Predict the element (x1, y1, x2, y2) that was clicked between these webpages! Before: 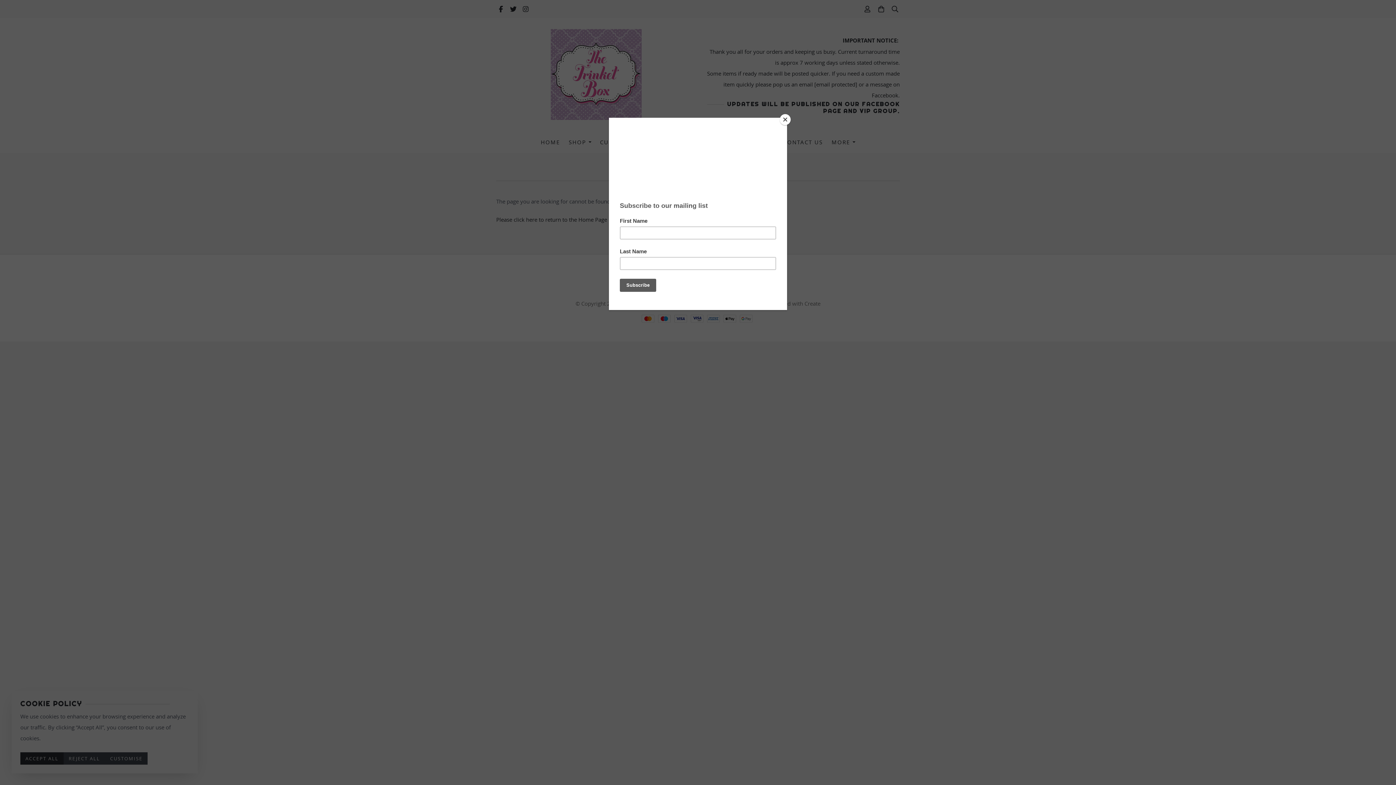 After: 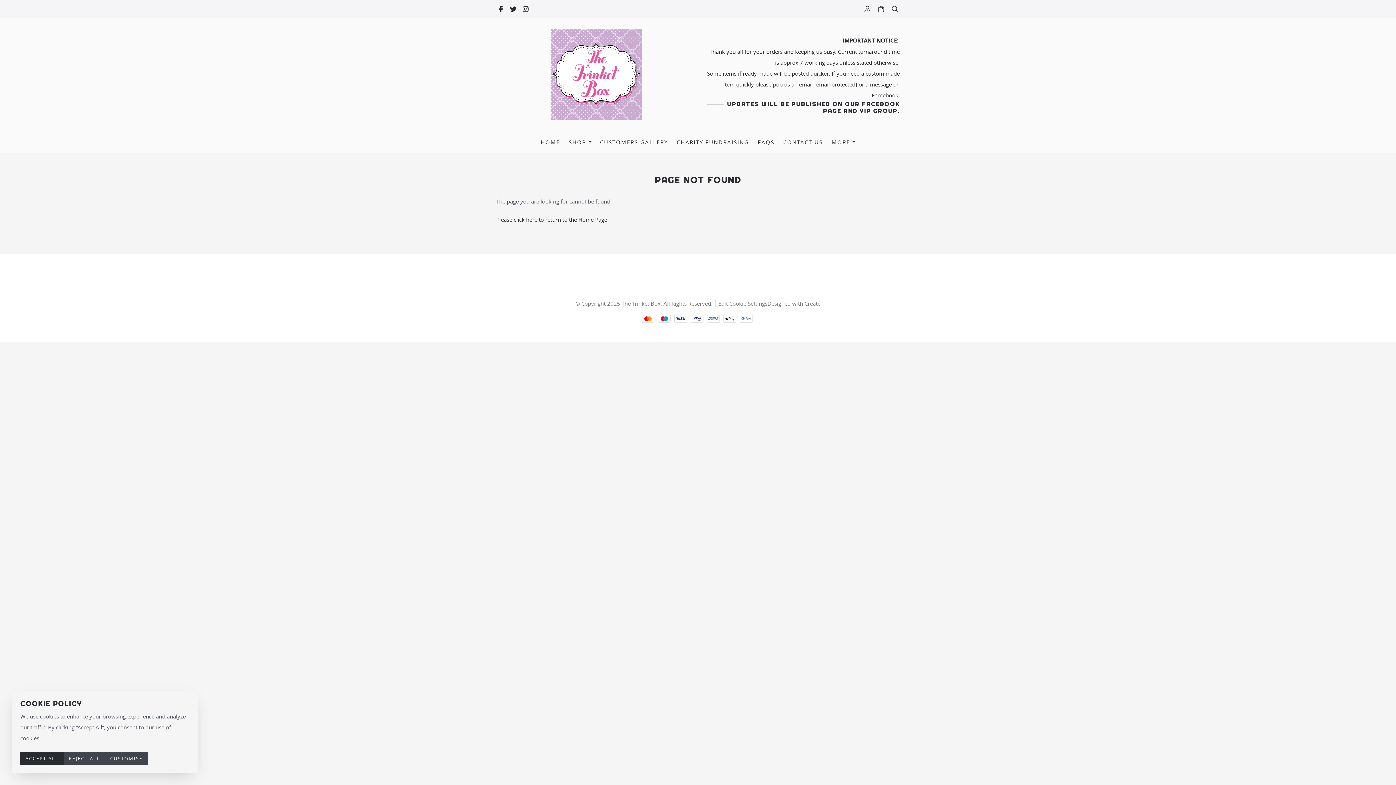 Action: label: Close bbox: (780, 114, 790, 125)